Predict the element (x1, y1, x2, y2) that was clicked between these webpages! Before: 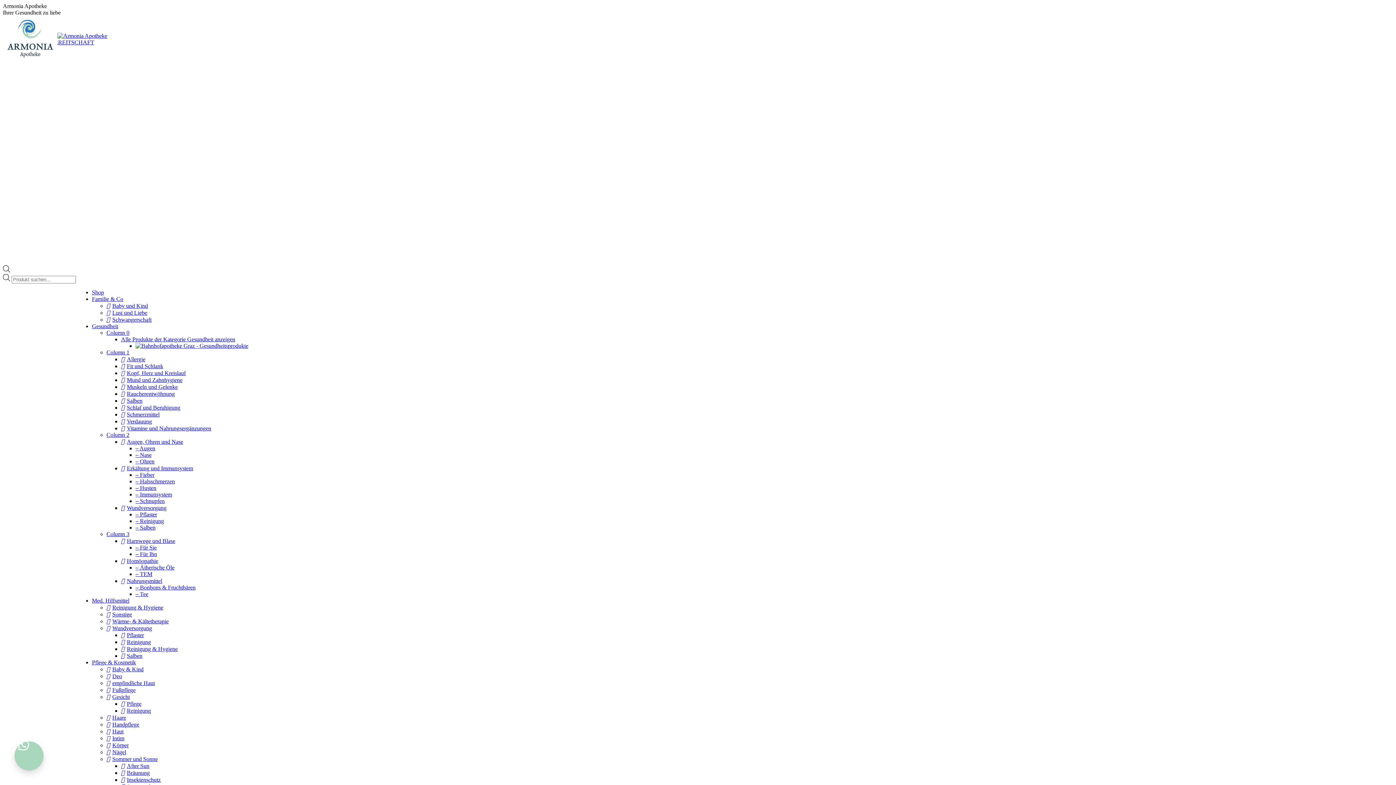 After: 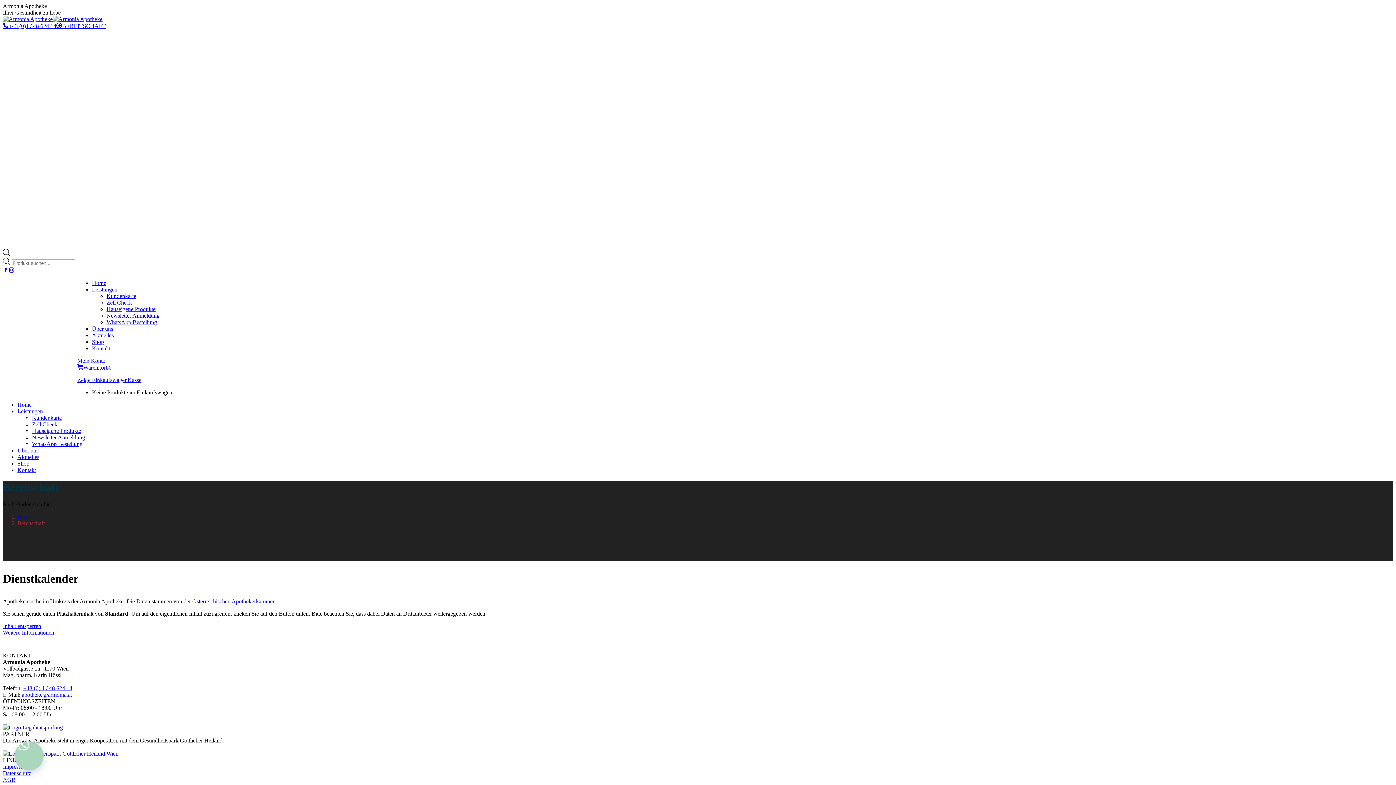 Action: bbox: (50, 39, 94, 45) label: BEREITSCHAFT